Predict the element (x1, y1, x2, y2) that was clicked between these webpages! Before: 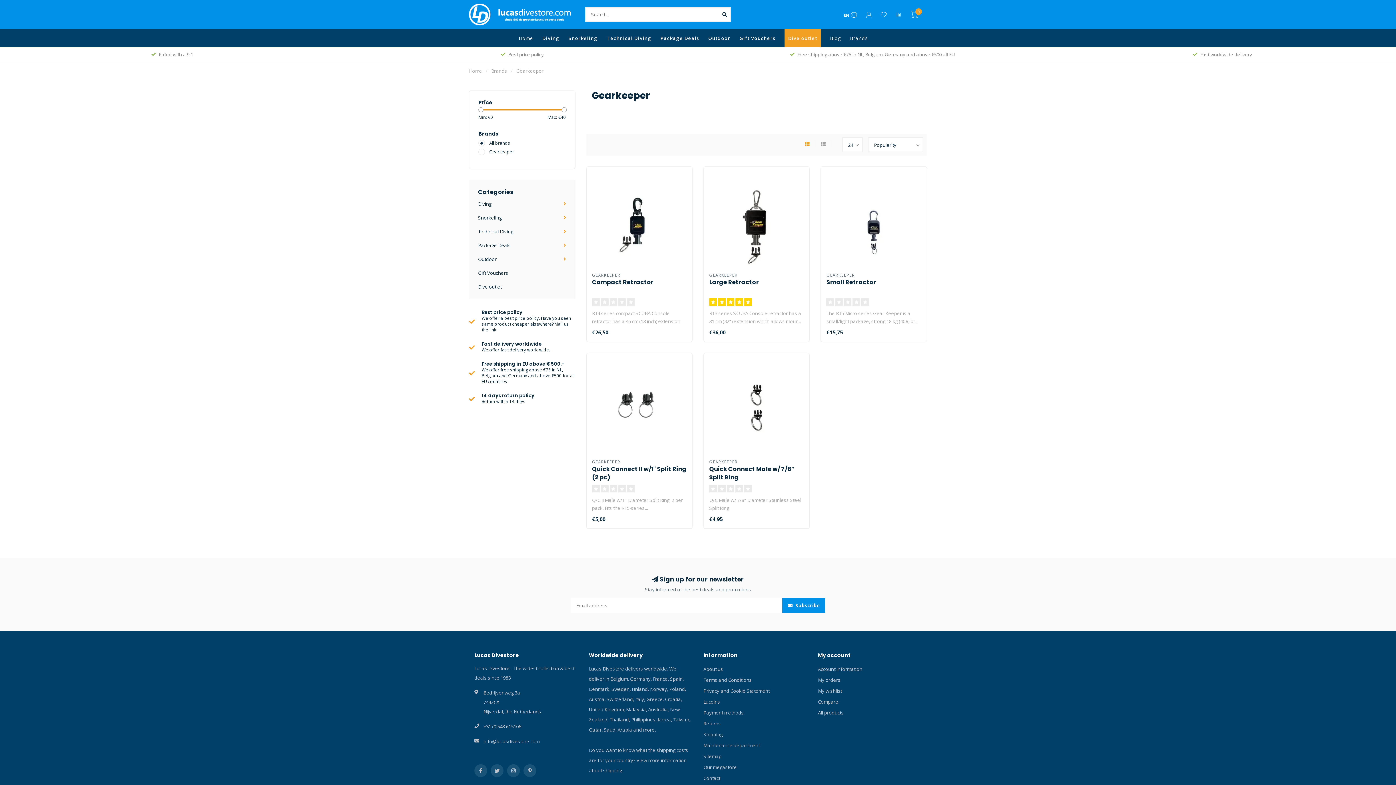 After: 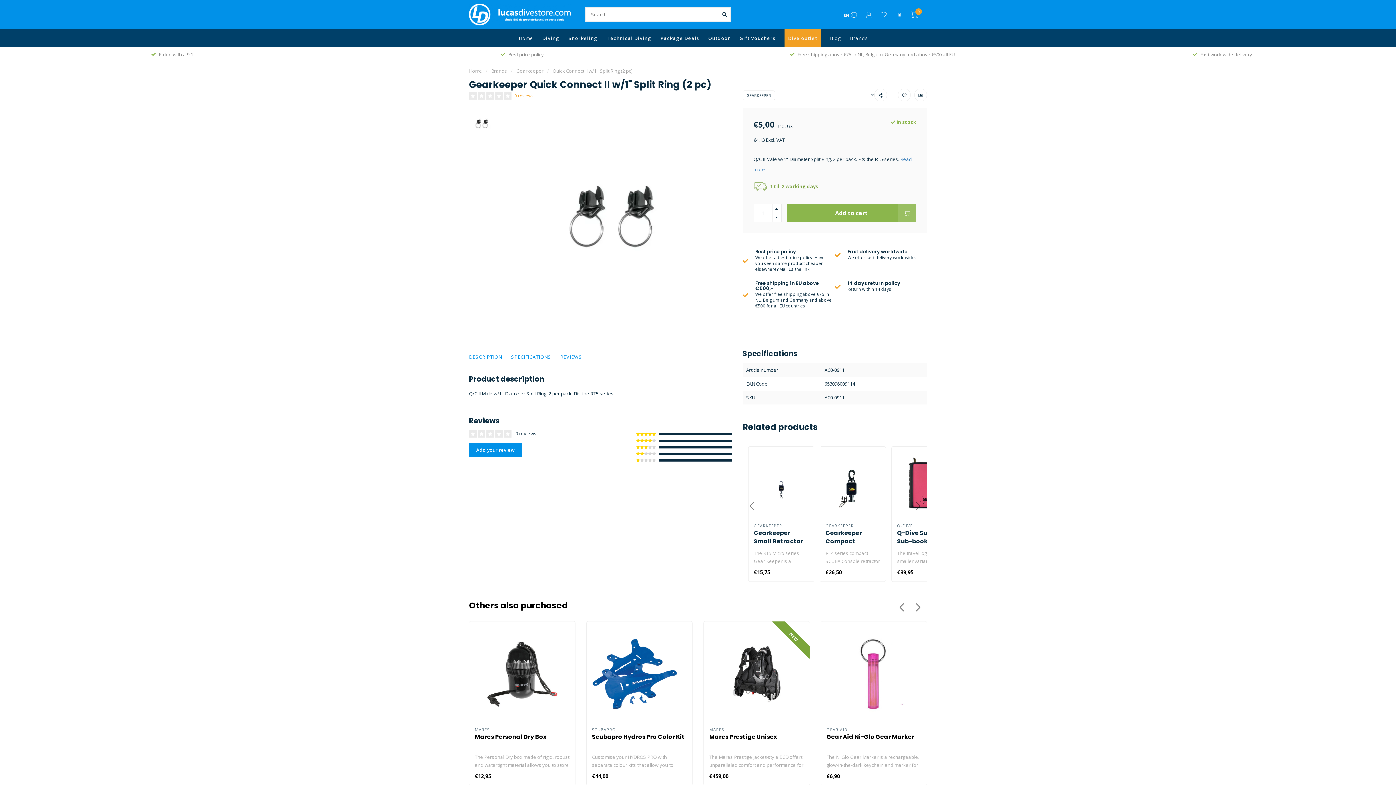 Action: label: Quick Connect II w/1" Split Ring (2 pc) bbox: (592, 465, 686, 481)